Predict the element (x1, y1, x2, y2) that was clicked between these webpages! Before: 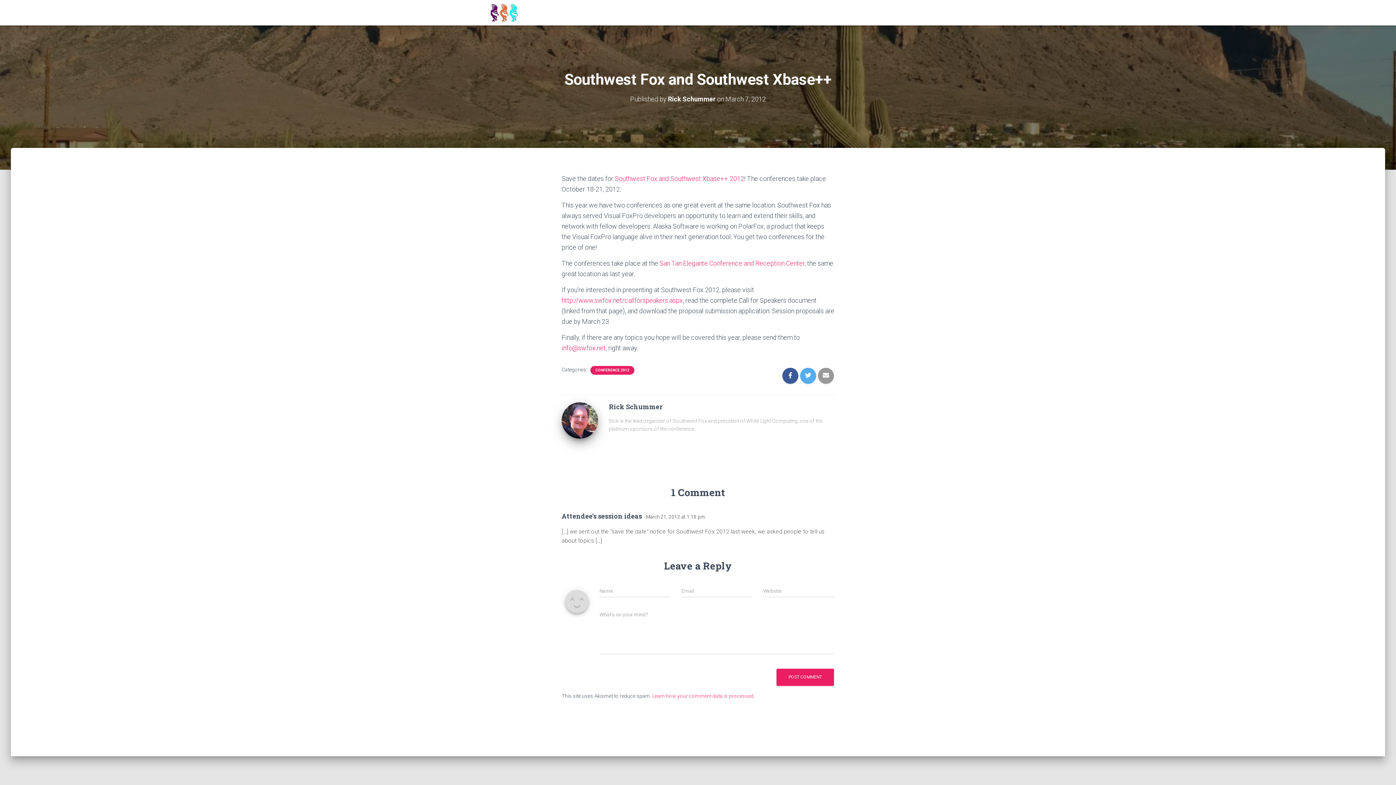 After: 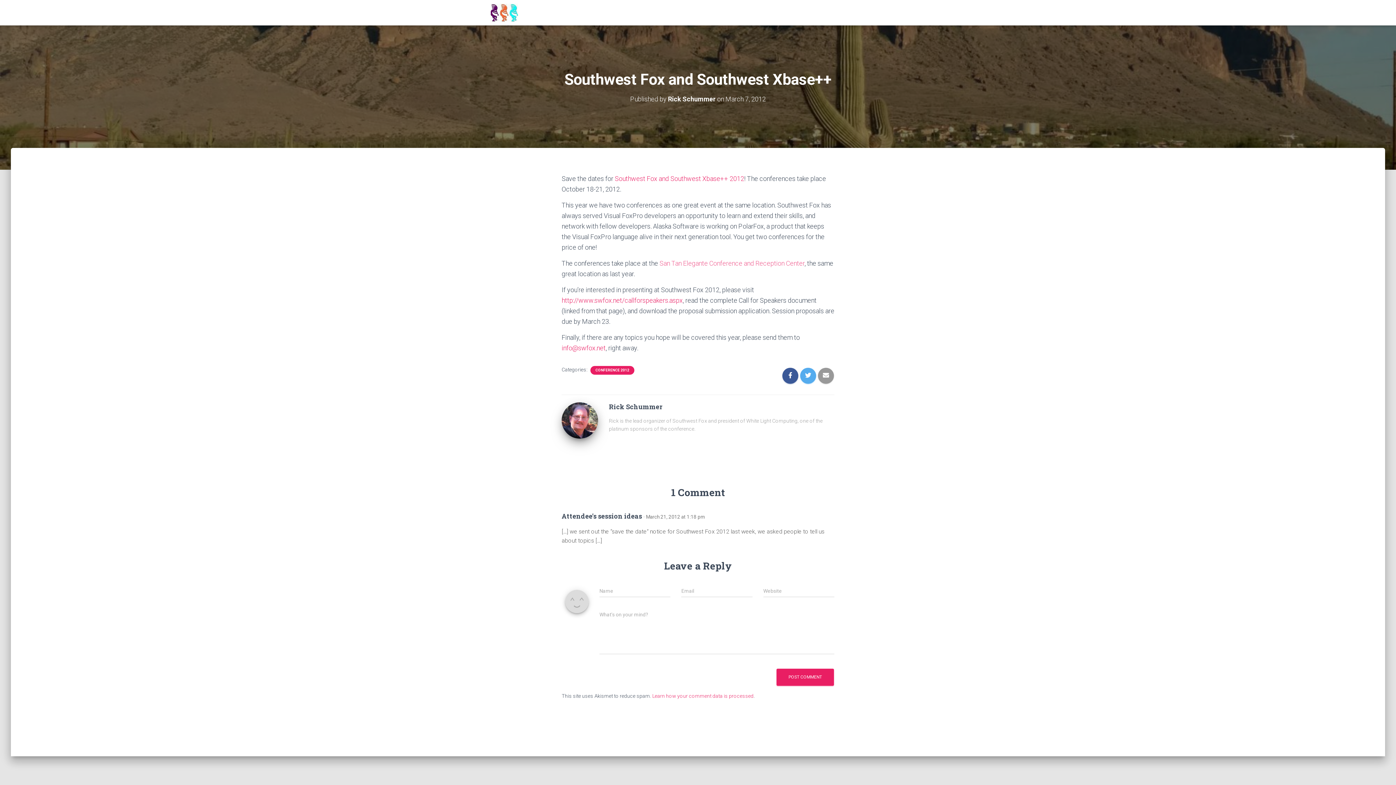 Action: label: San Tan Elegante Conference and Reception Center bbox: (659, 259, 804, 267)